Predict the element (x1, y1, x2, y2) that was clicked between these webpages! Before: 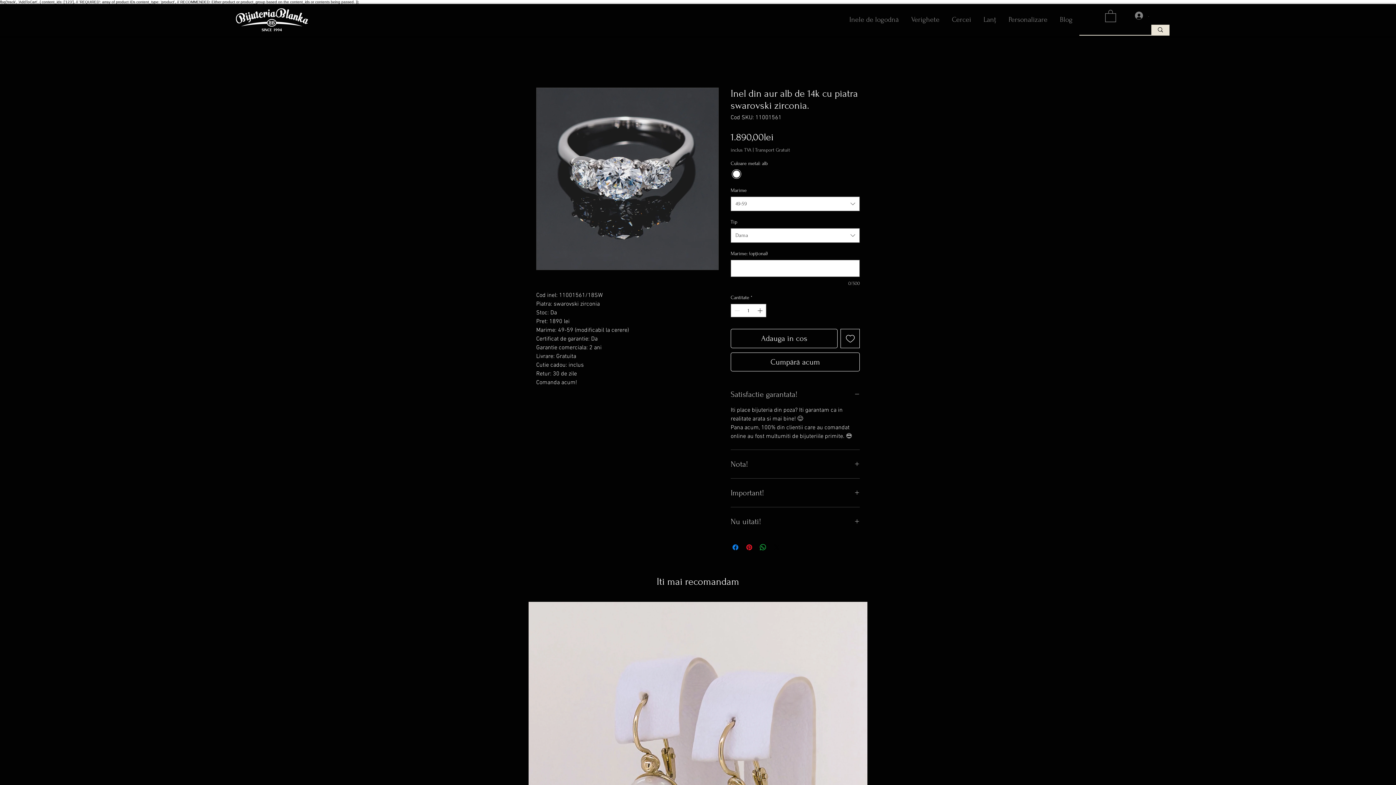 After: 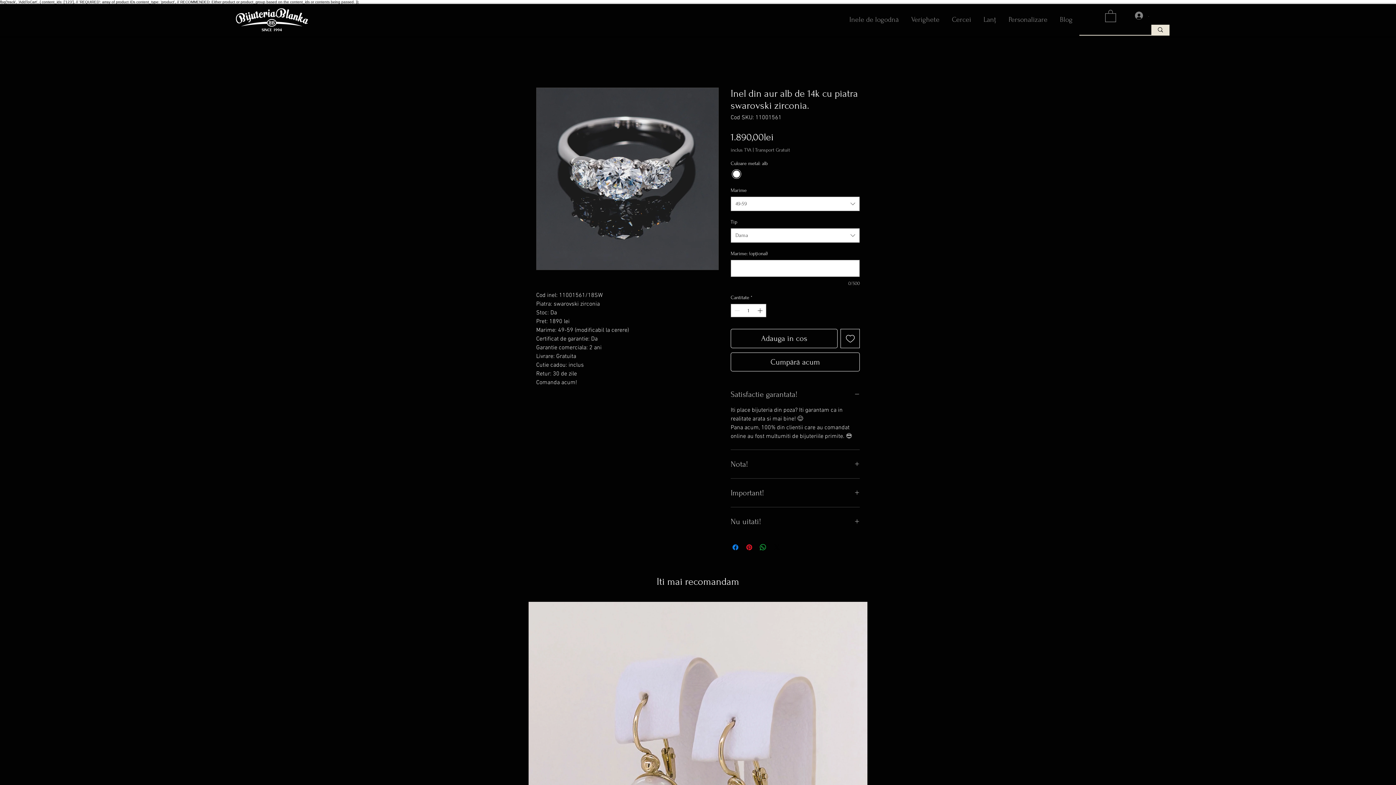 Action: bbox: (772, 543, 781, 551) label: Share on X